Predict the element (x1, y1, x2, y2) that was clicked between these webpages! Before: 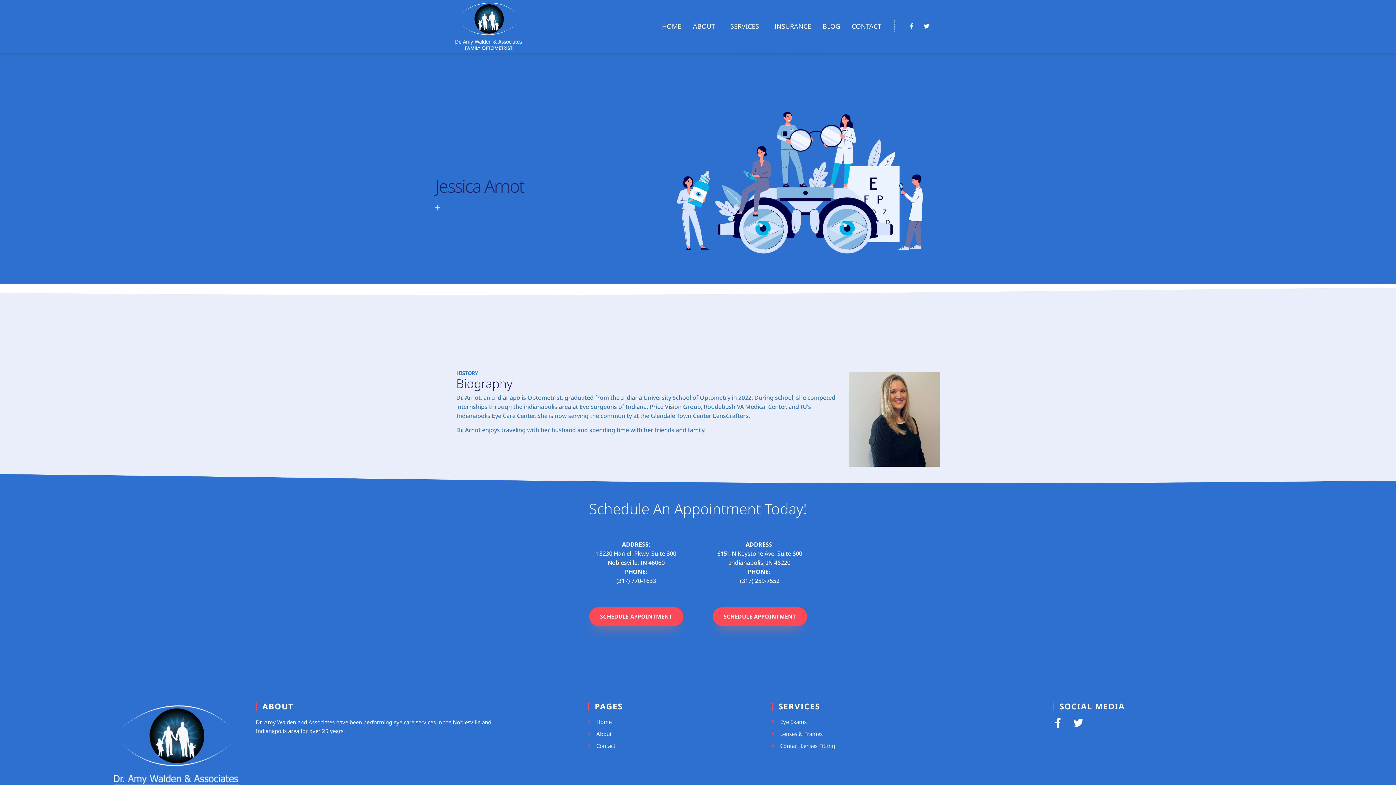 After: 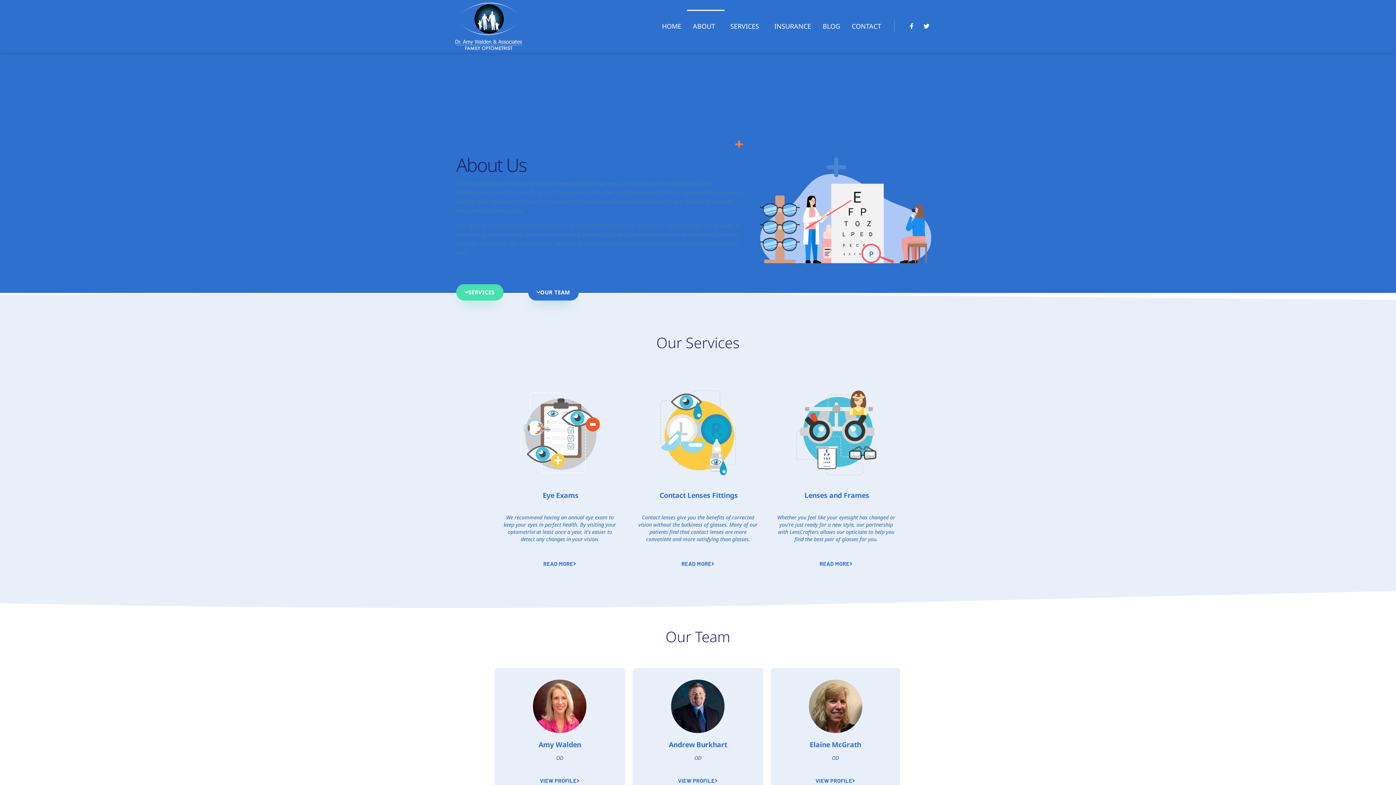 Action: label: About bbox: (588, 730, 760, 738)